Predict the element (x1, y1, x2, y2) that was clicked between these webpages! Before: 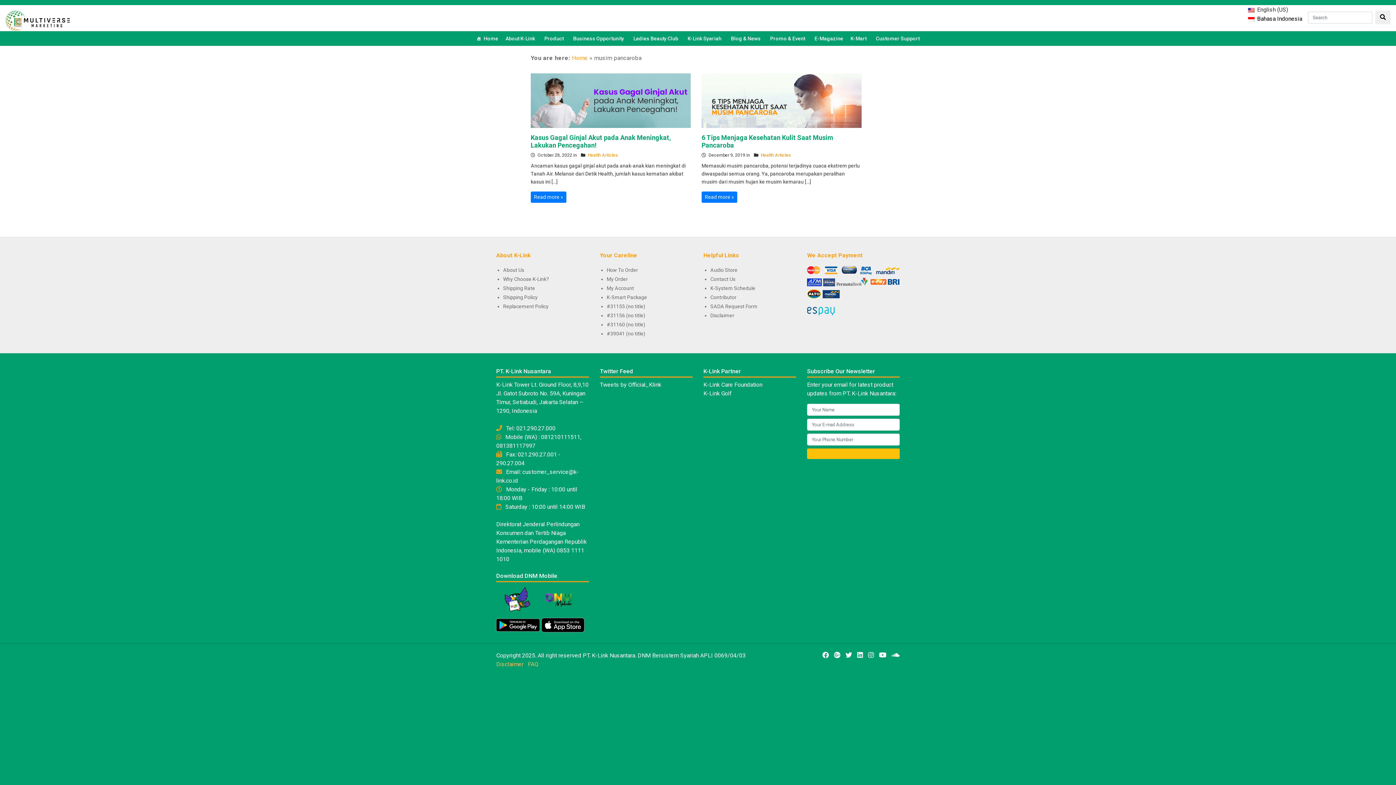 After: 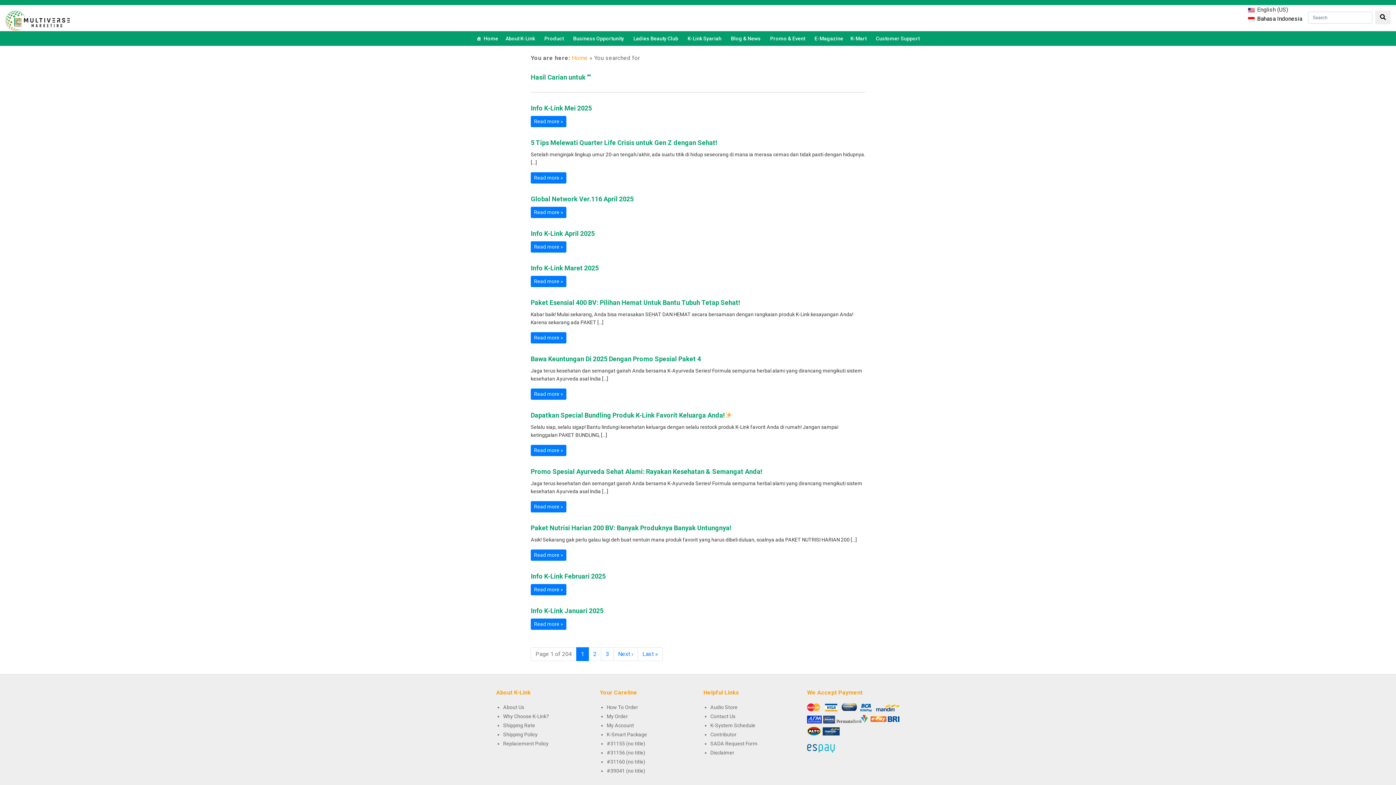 Action: bbox: (1375, 10, 1390, 24)